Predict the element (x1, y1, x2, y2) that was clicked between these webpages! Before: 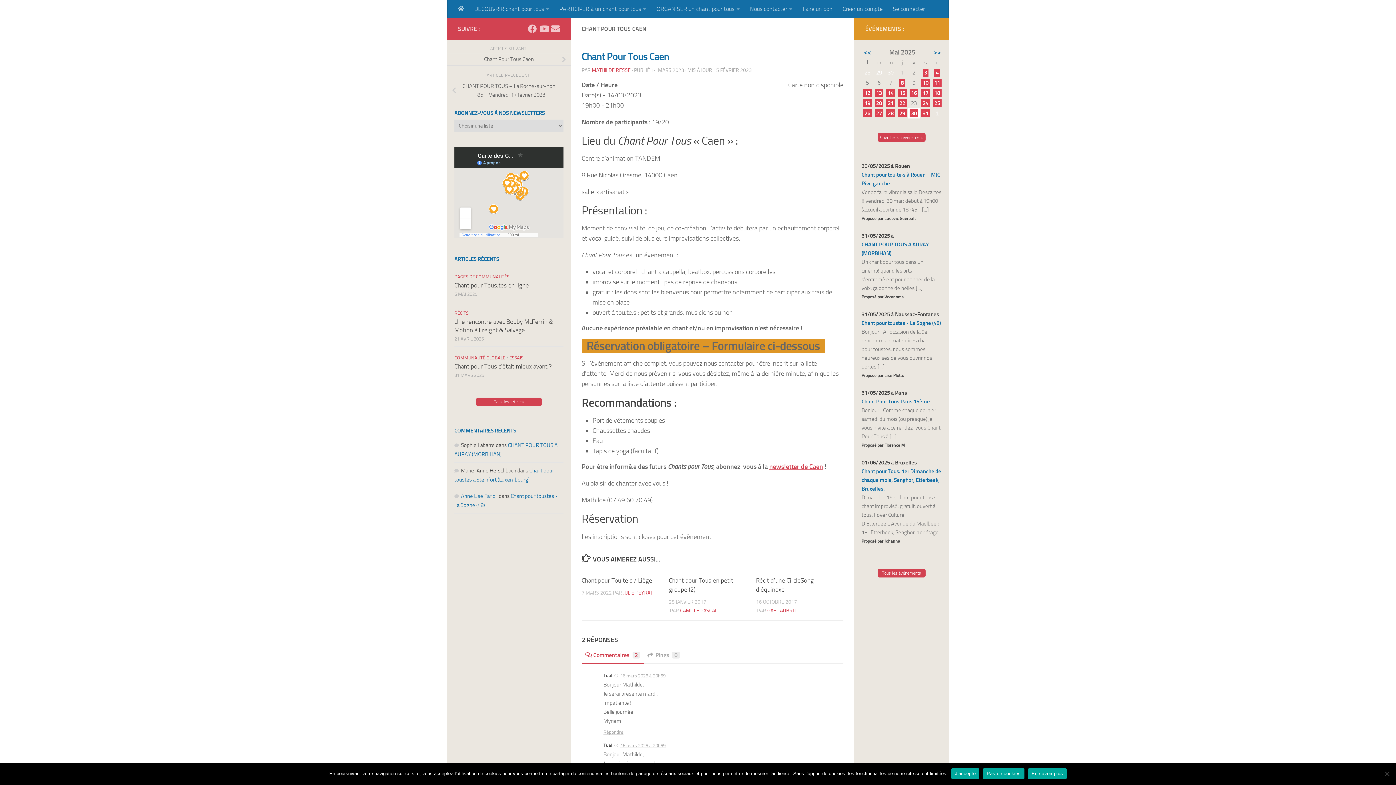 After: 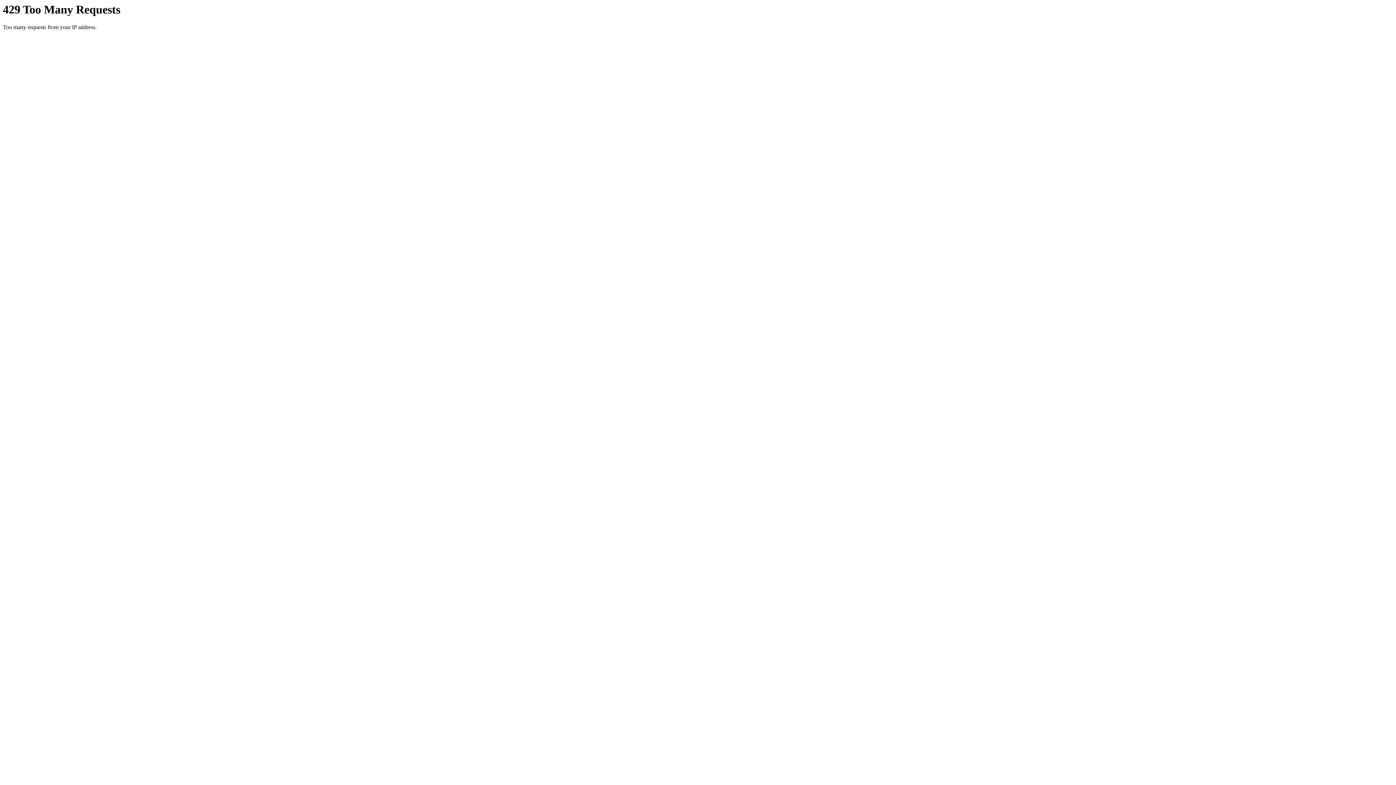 Action: bbox: (797, 0, 837, 18) label: Faire un don